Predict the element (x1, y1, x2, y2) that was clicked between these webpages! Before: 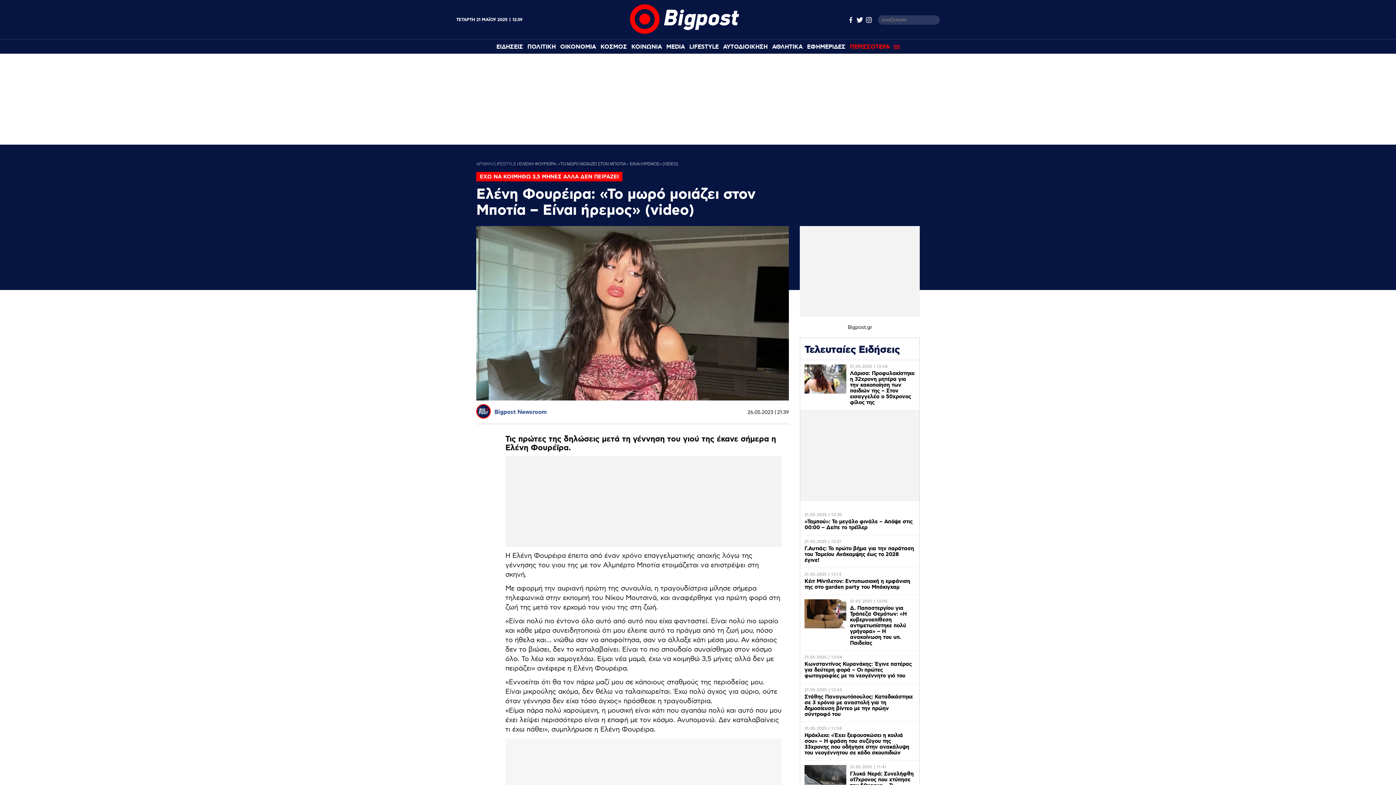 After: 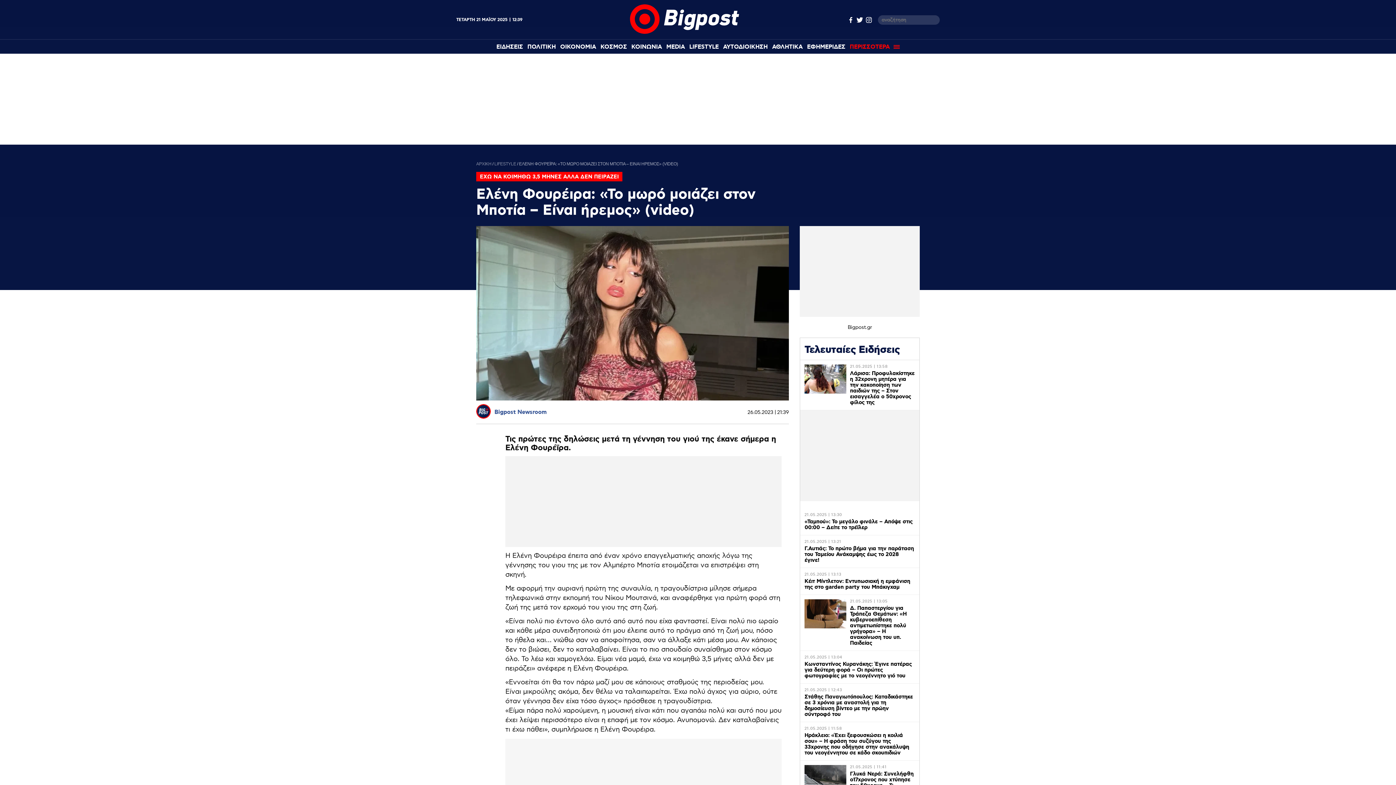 Action: bbox: (856, 16, 863, 23)